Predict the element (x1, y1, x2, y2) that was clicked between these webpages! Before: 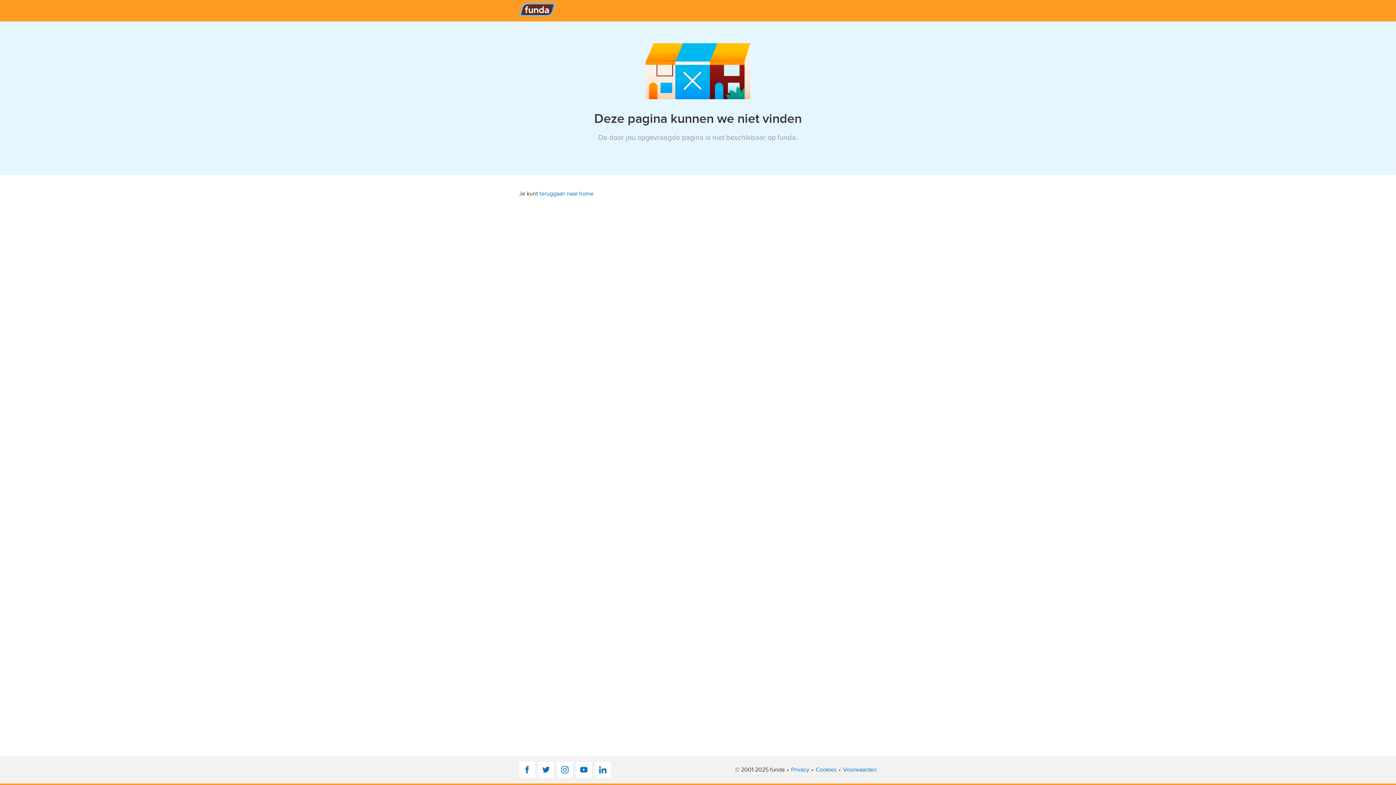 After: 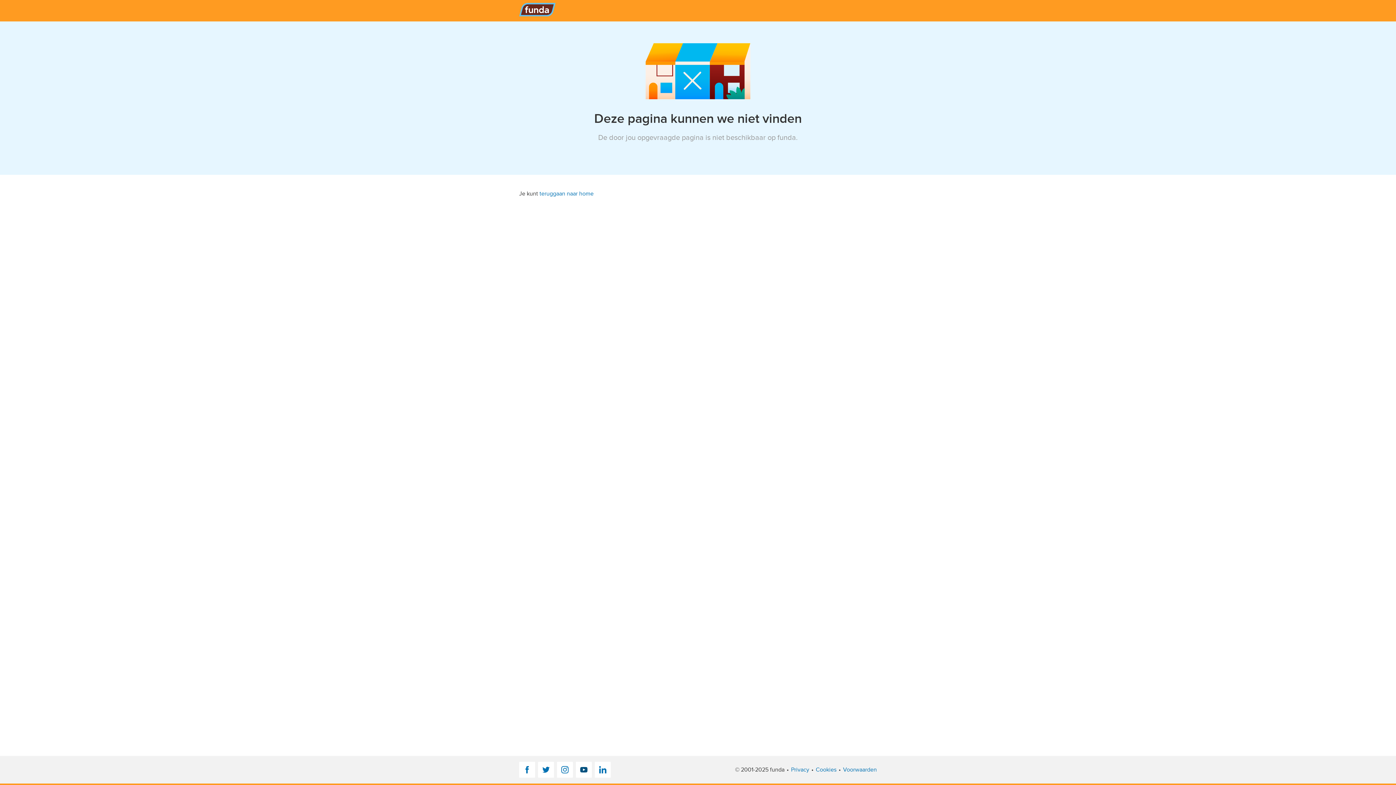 Action: label: YouTube bbox: (576, 762, 592, 778)